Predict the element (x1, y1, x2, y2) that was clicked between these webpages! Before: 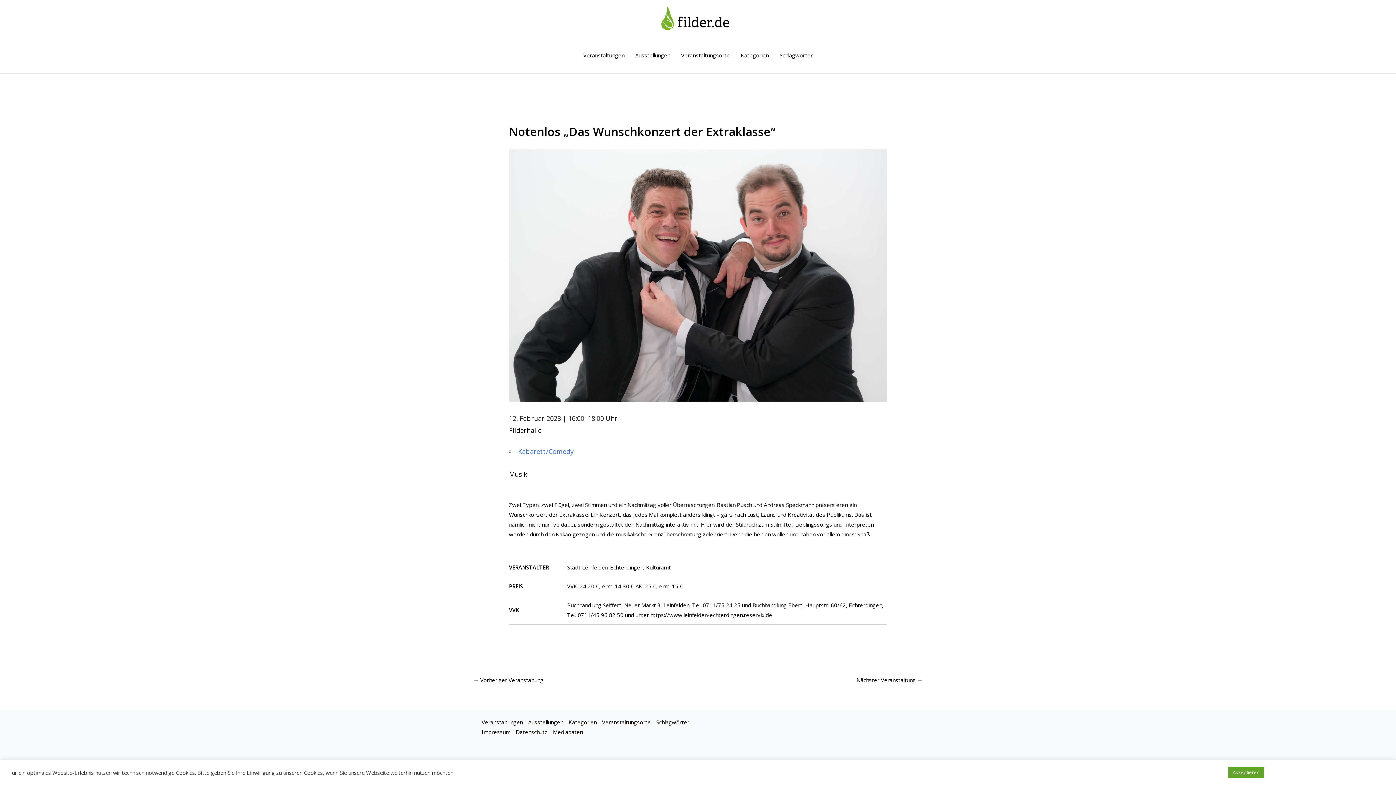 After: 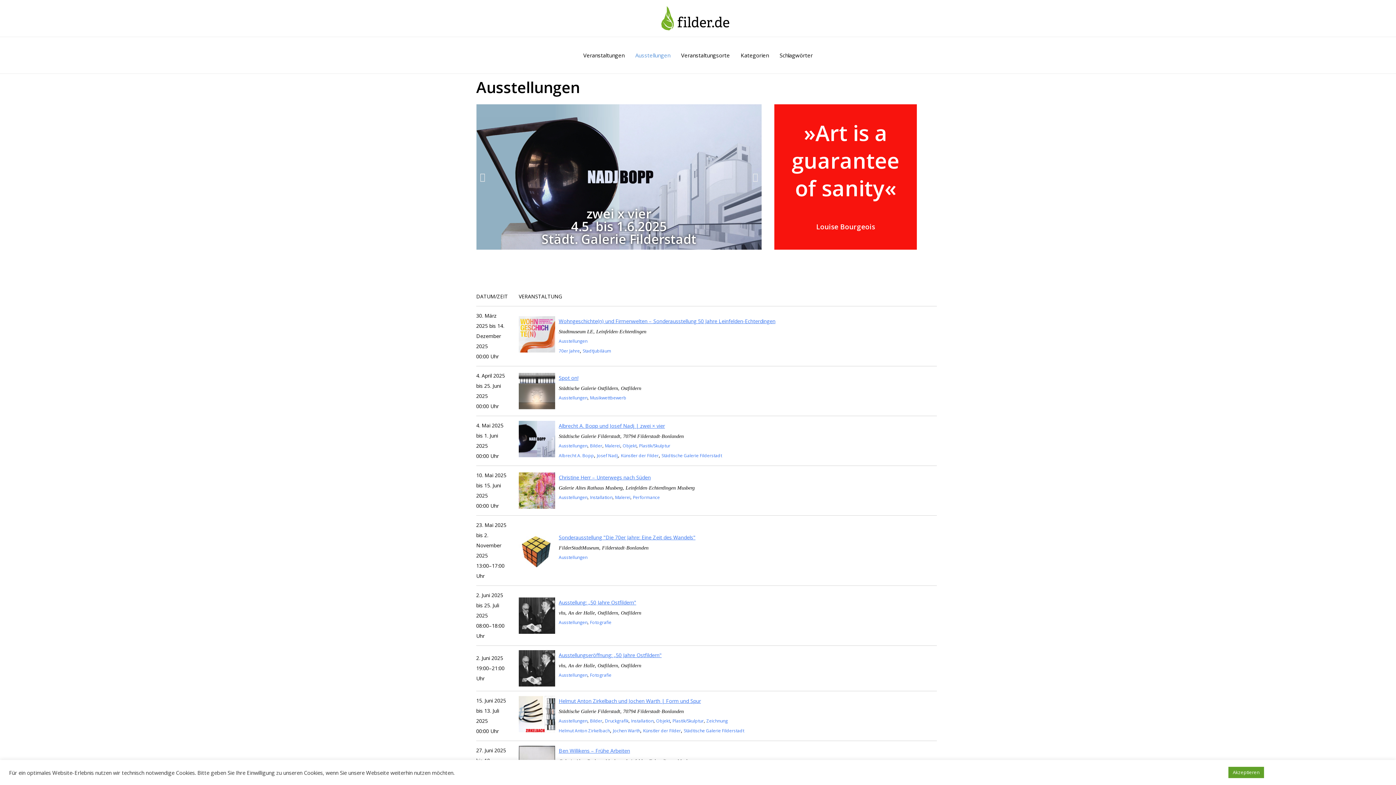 Action: bbox: (528, 717, 568, 727) label: Ausstellungen